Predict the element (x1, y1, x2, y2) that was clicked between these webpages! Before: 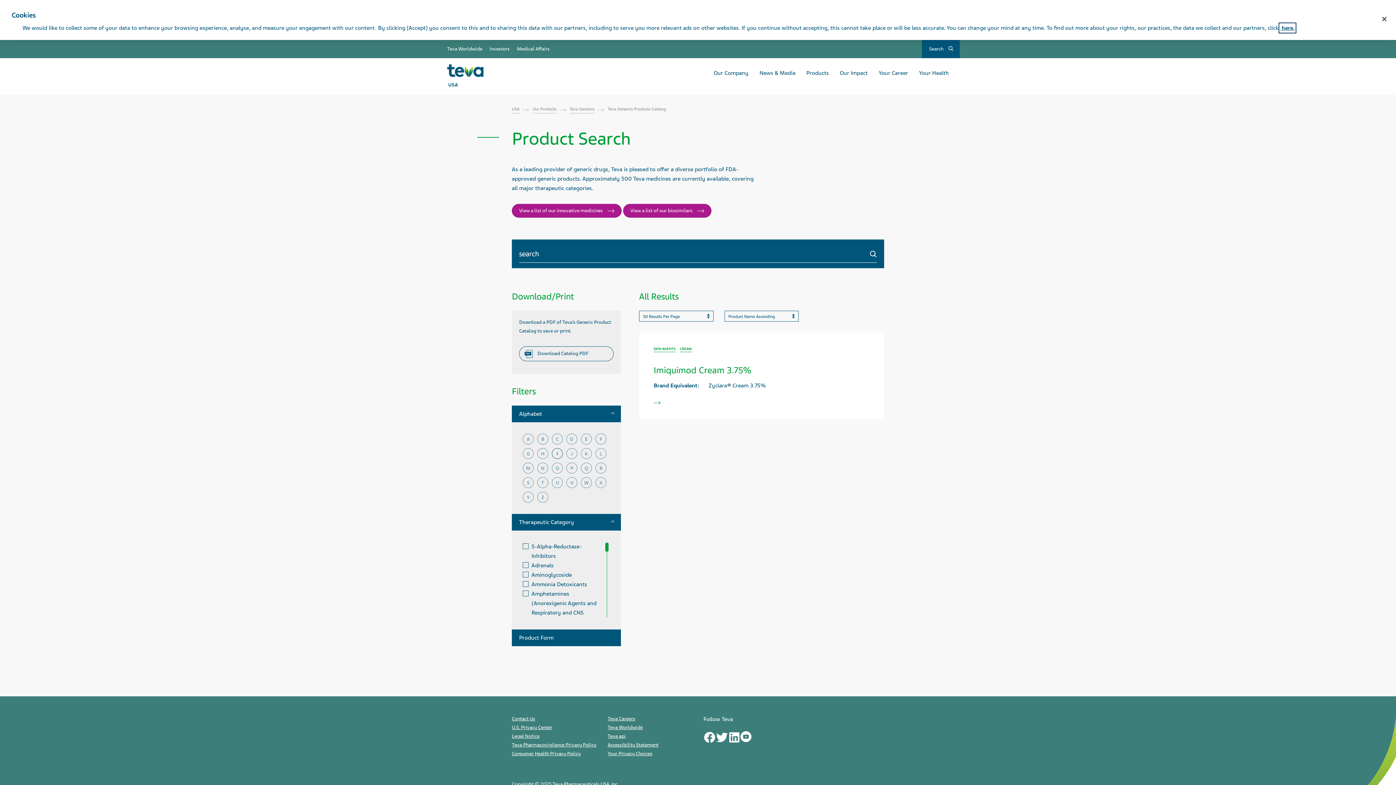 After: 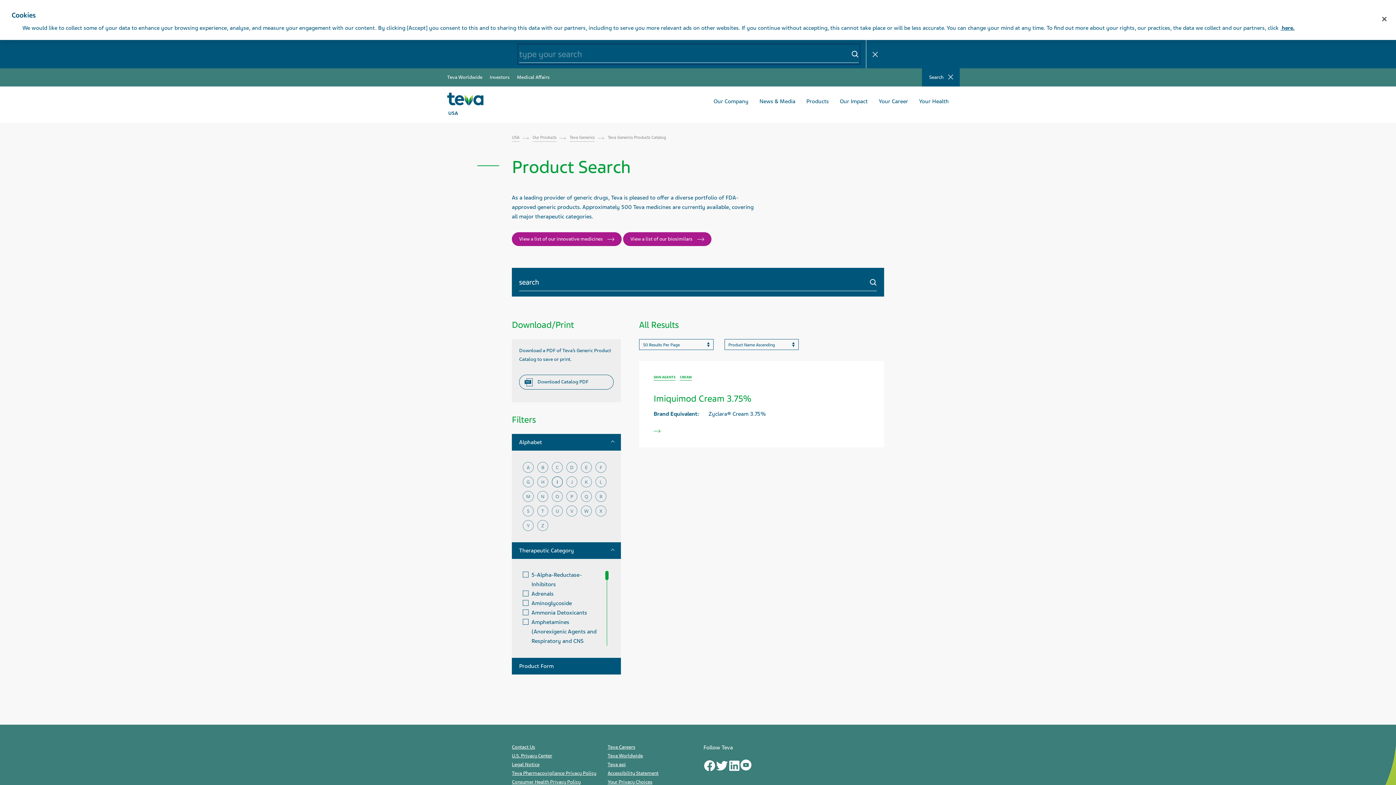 Action: bbox: (922, 40, 960, 58) label: Search